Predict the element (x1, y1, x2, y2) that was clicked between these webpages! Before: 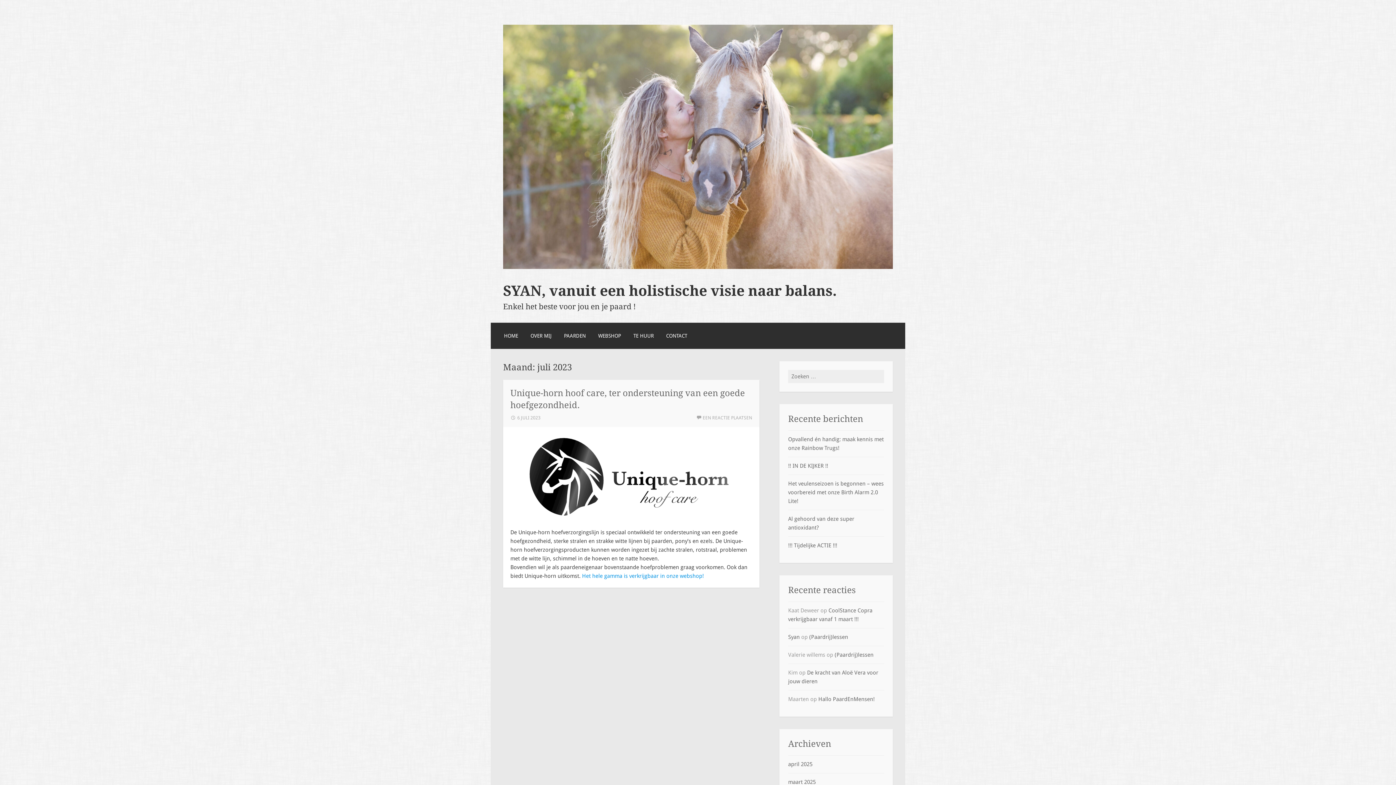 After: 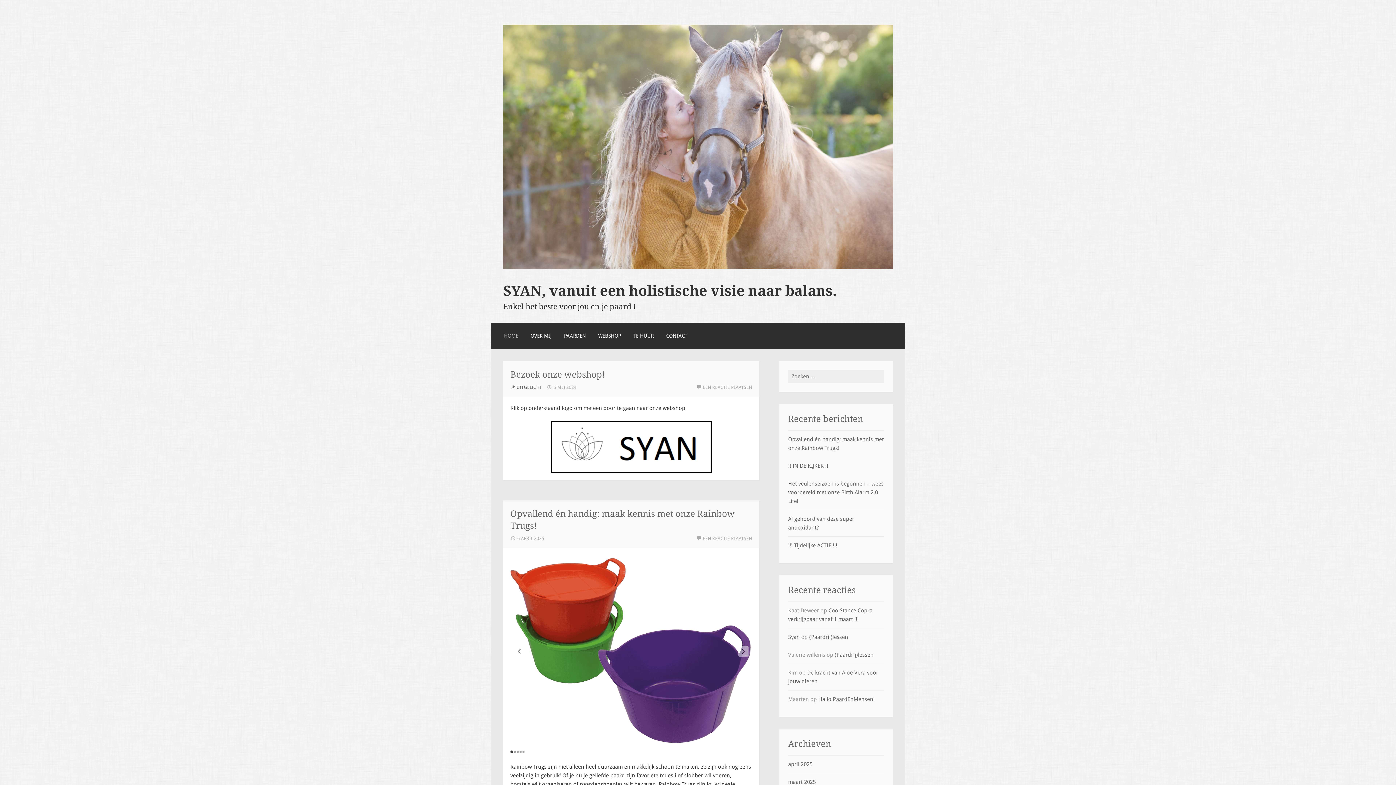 Action: bbox: (503, 263, 893, 270)